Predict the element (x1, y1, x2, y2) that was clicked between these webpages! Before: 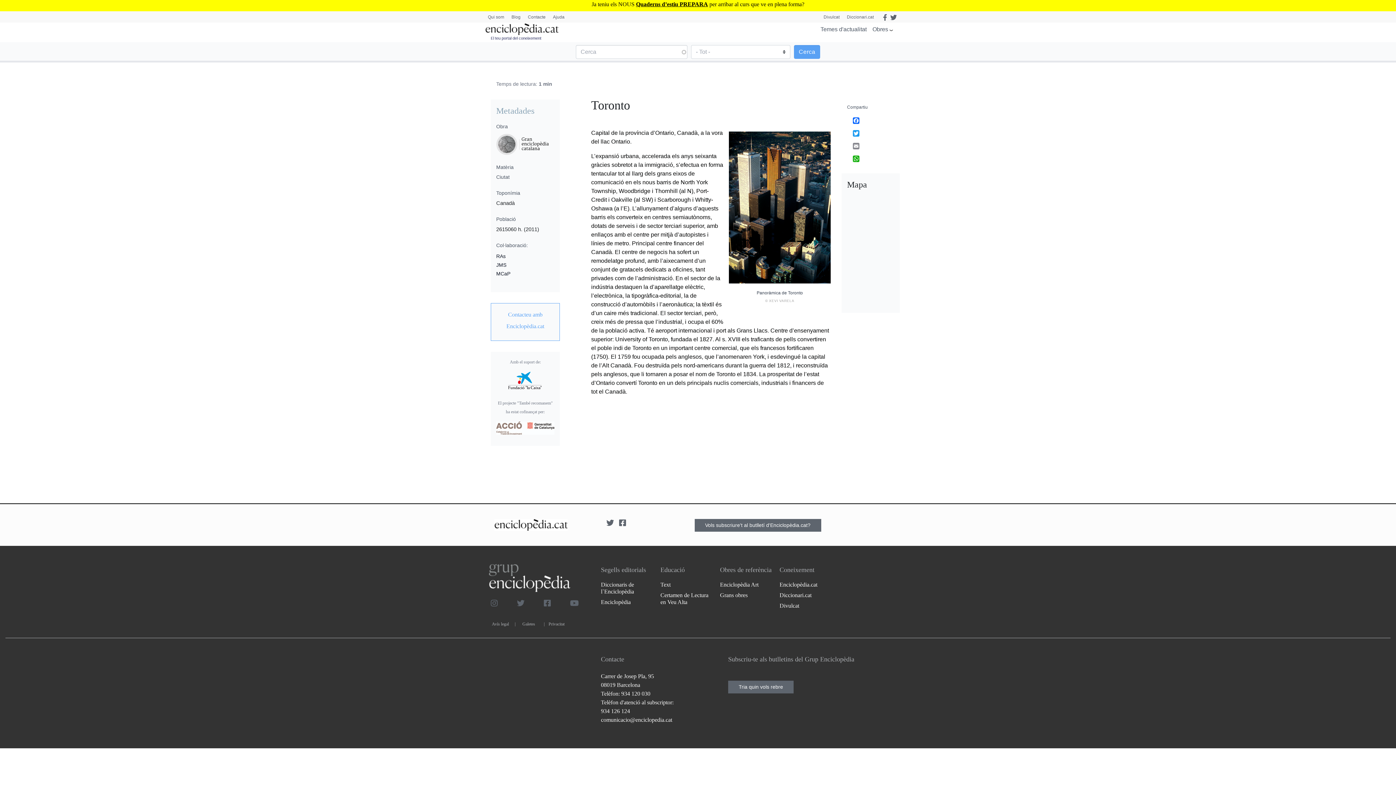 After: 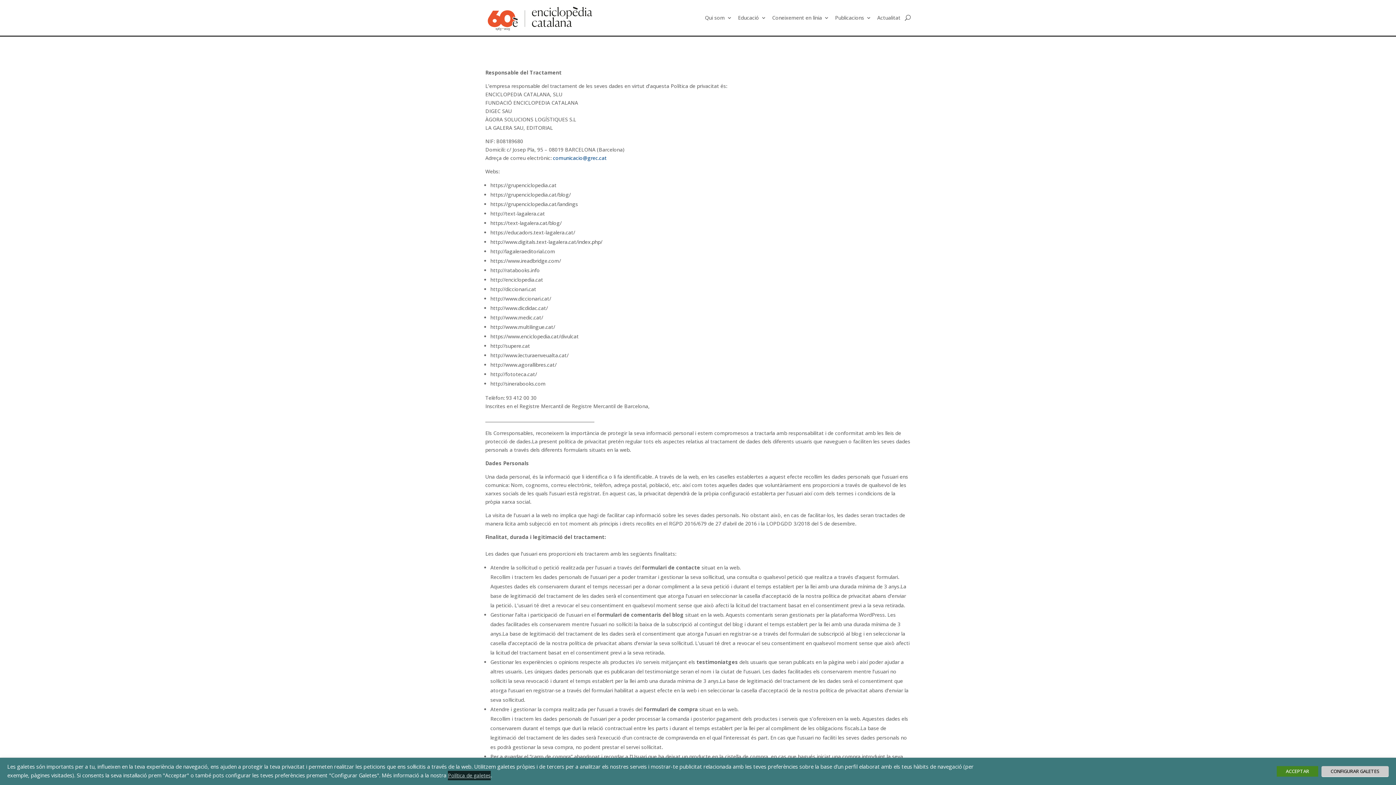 Action: label: Privacitat bbox: (548, 621, 570, 626)